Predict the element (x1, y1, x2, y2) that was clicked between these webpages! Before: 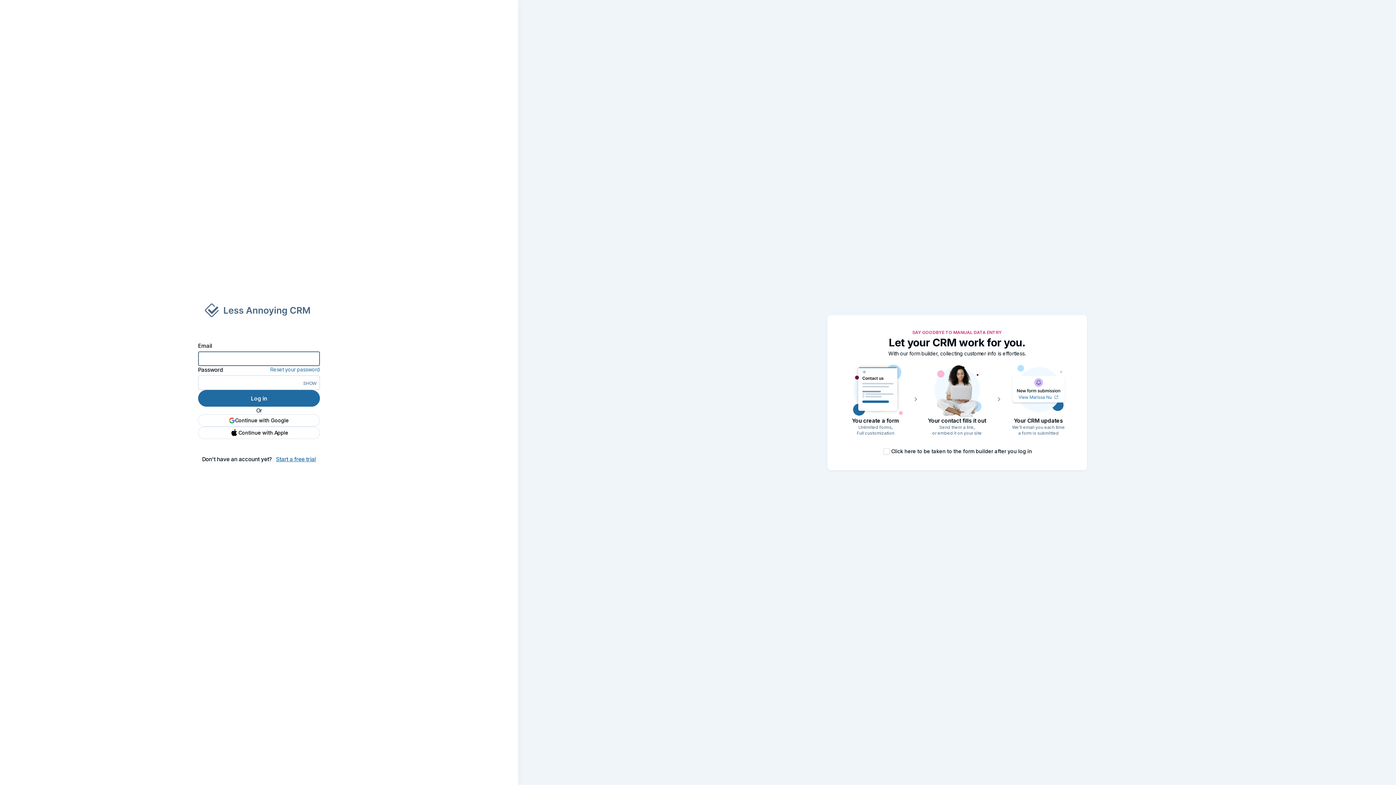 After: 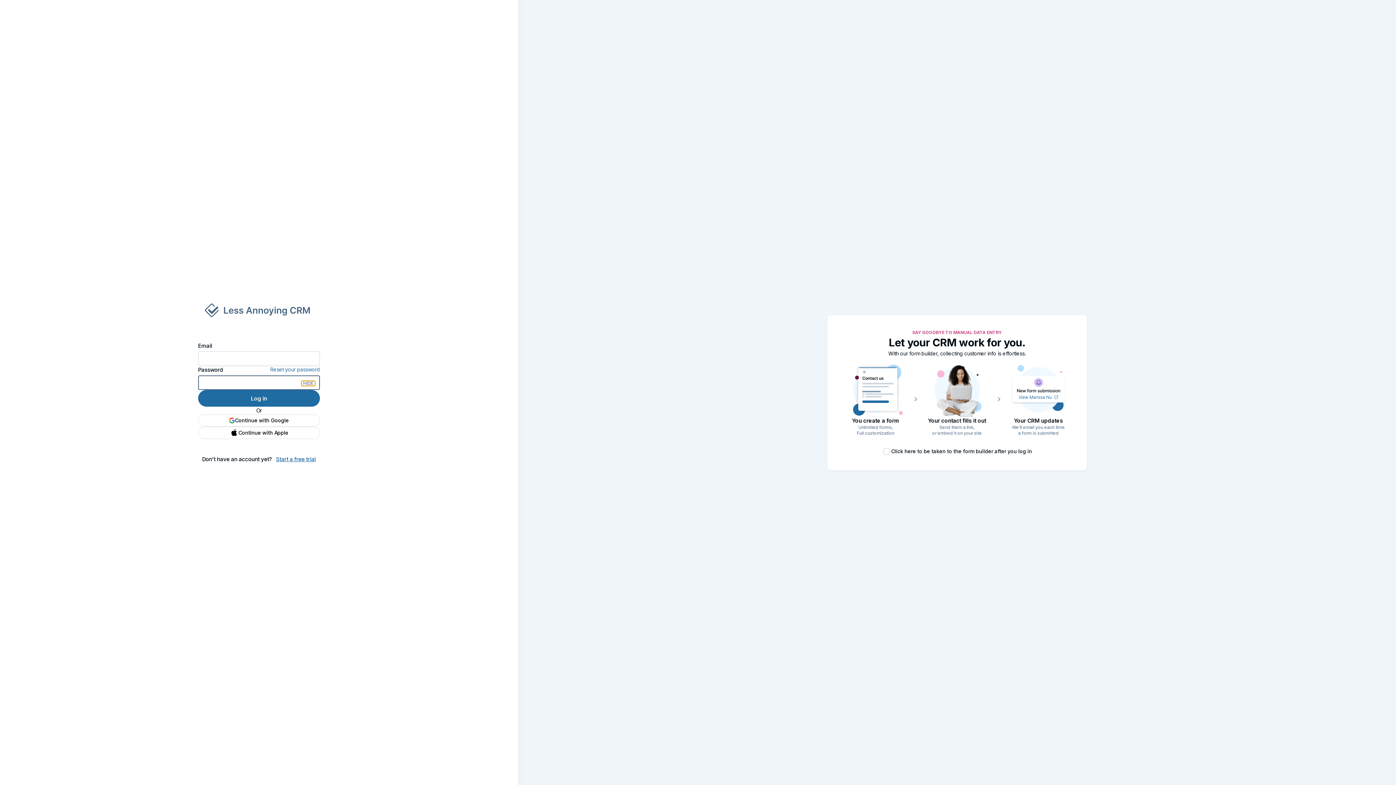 Action: bbox: (301, 381, 318, 386) label: SHOW